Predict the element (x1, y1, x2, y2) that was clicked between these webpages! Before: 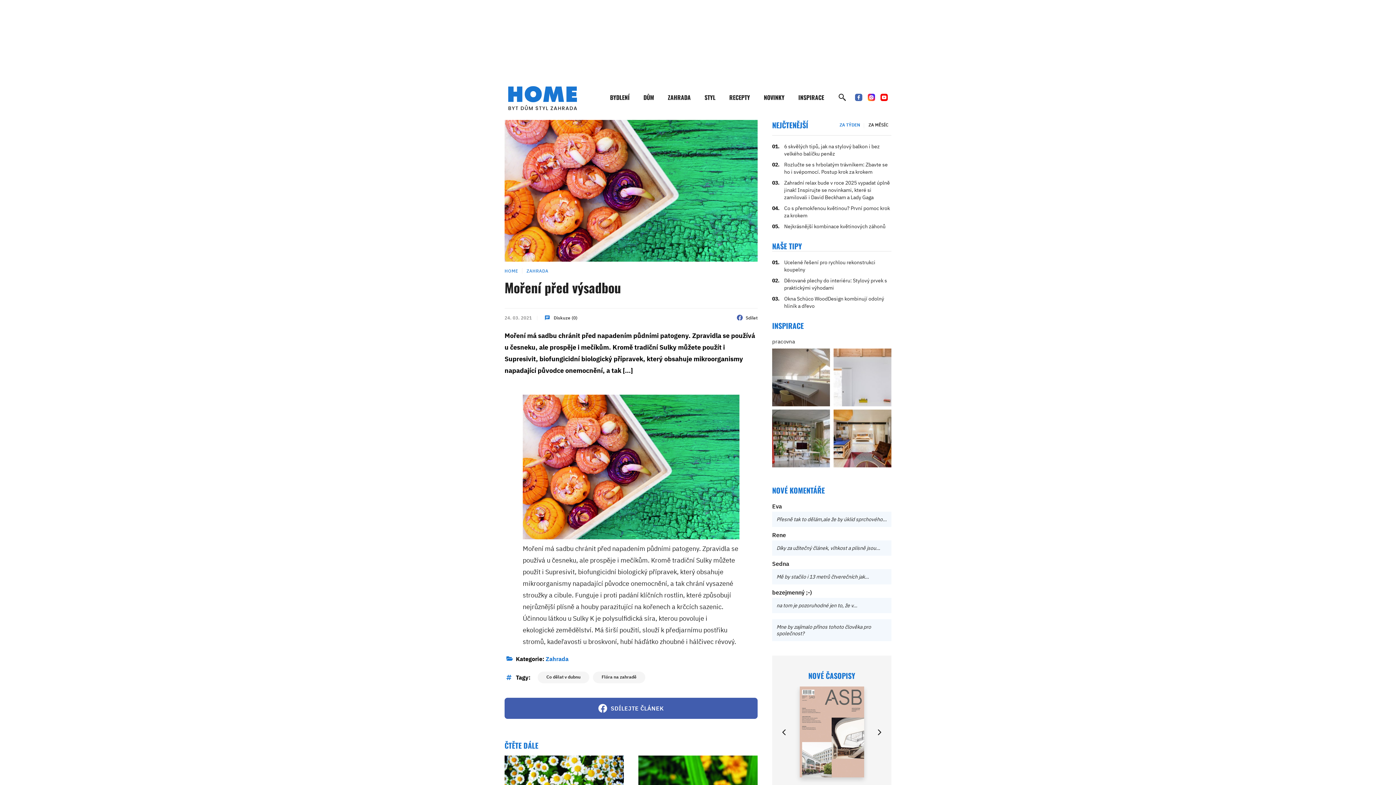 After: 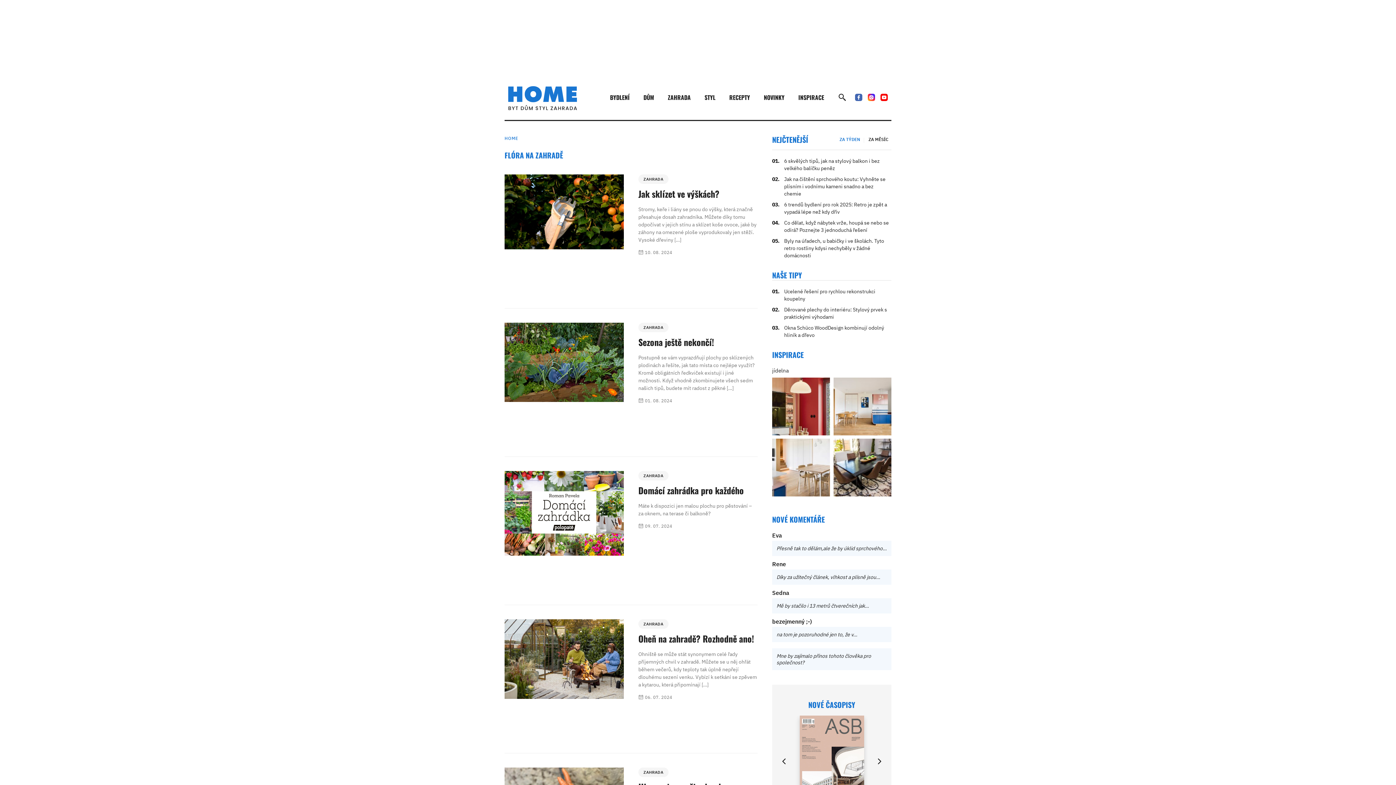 Action: label: Flóra na zahradě bbox: (593, 671, 645, 683)